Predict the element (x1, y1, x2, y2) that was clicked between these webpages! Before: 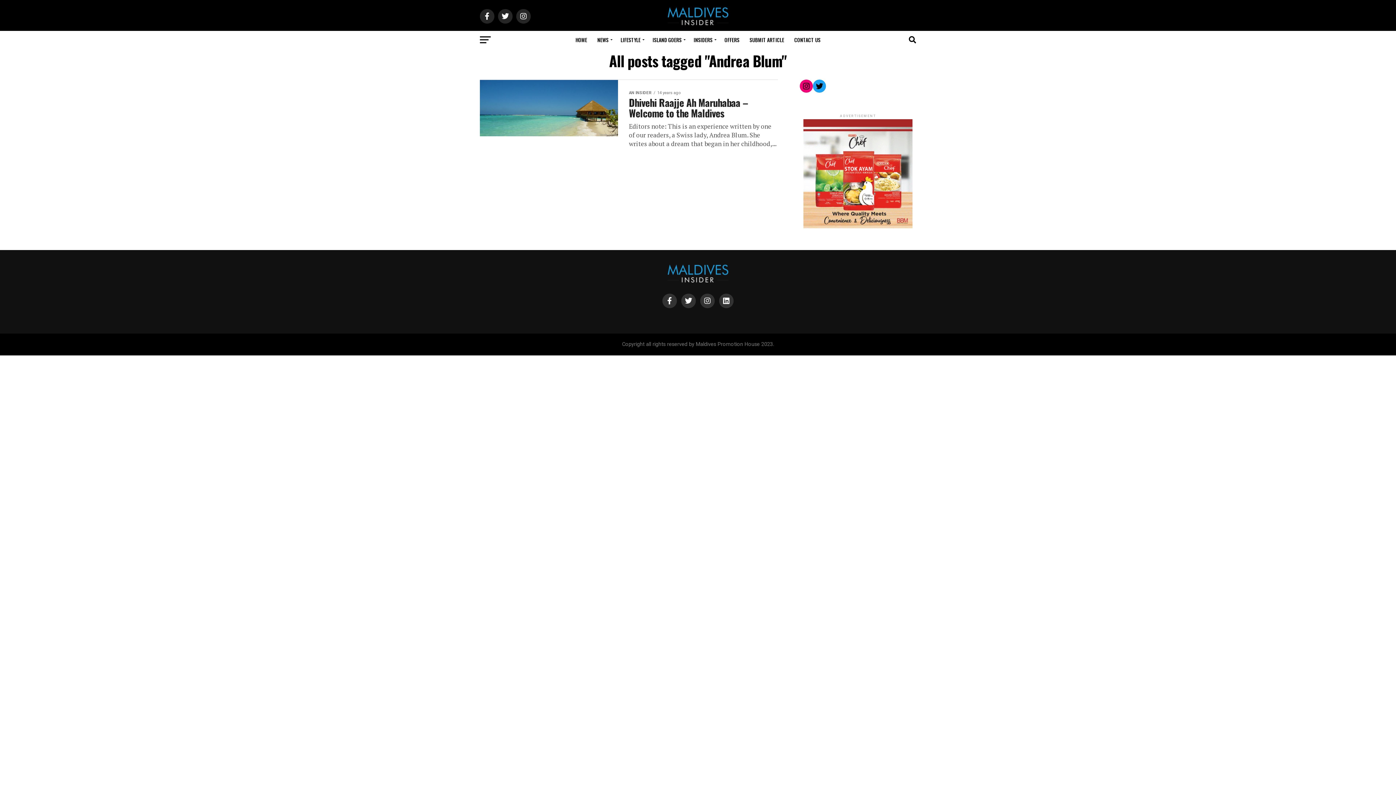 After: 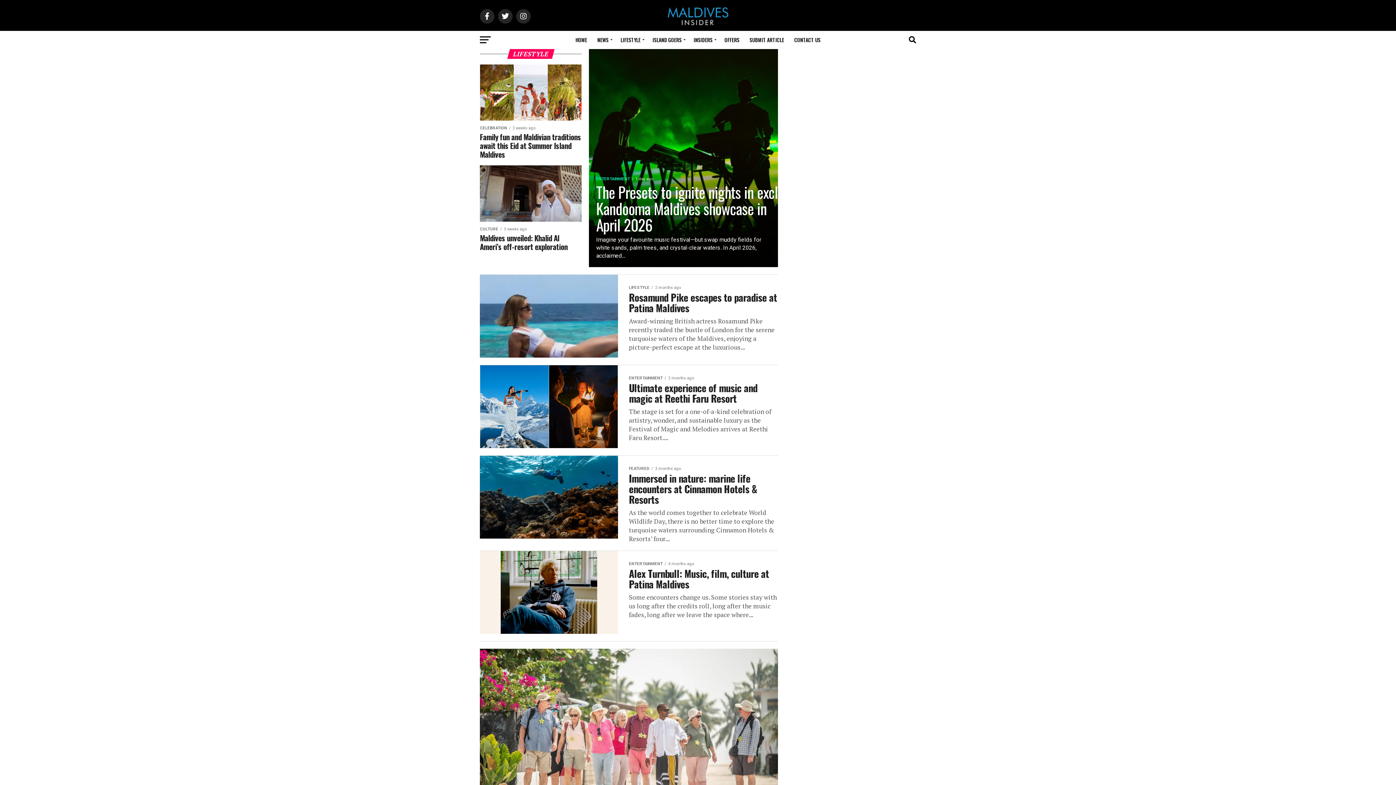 Action: bbox: (616, 30, 646, 49) label: LIFESTYLE